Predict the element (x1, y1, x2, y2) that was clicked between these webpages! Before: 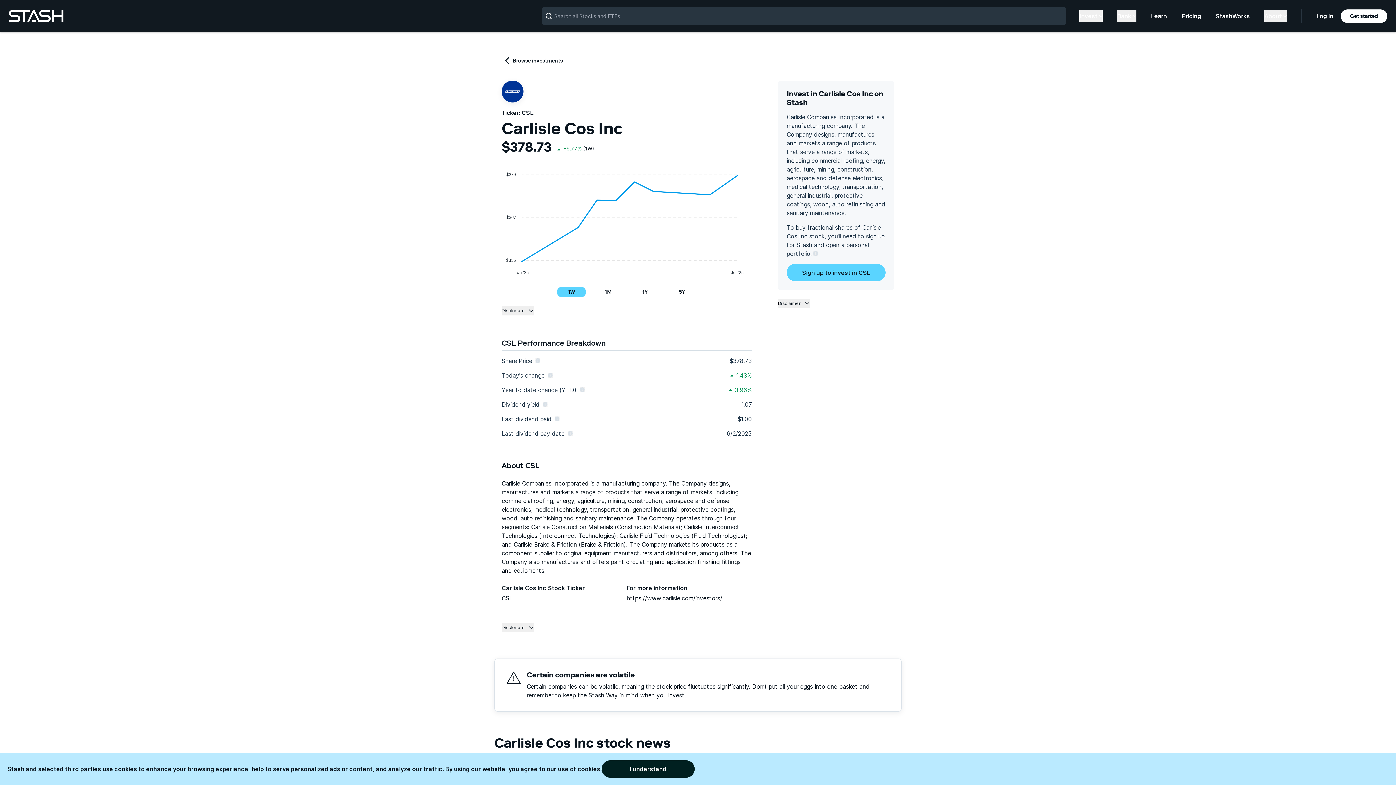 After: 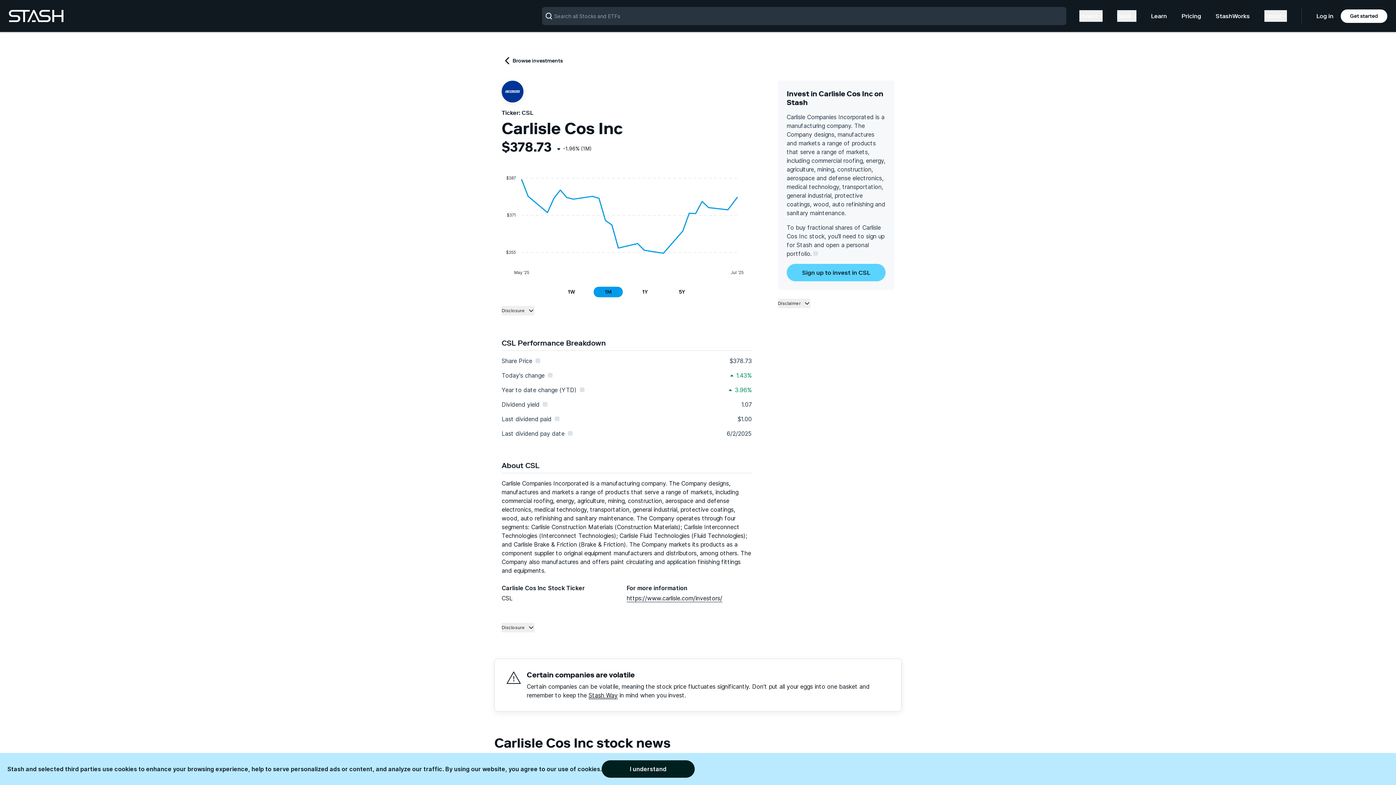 Action: bbox: (593, 286, 623, 297) label: 1M